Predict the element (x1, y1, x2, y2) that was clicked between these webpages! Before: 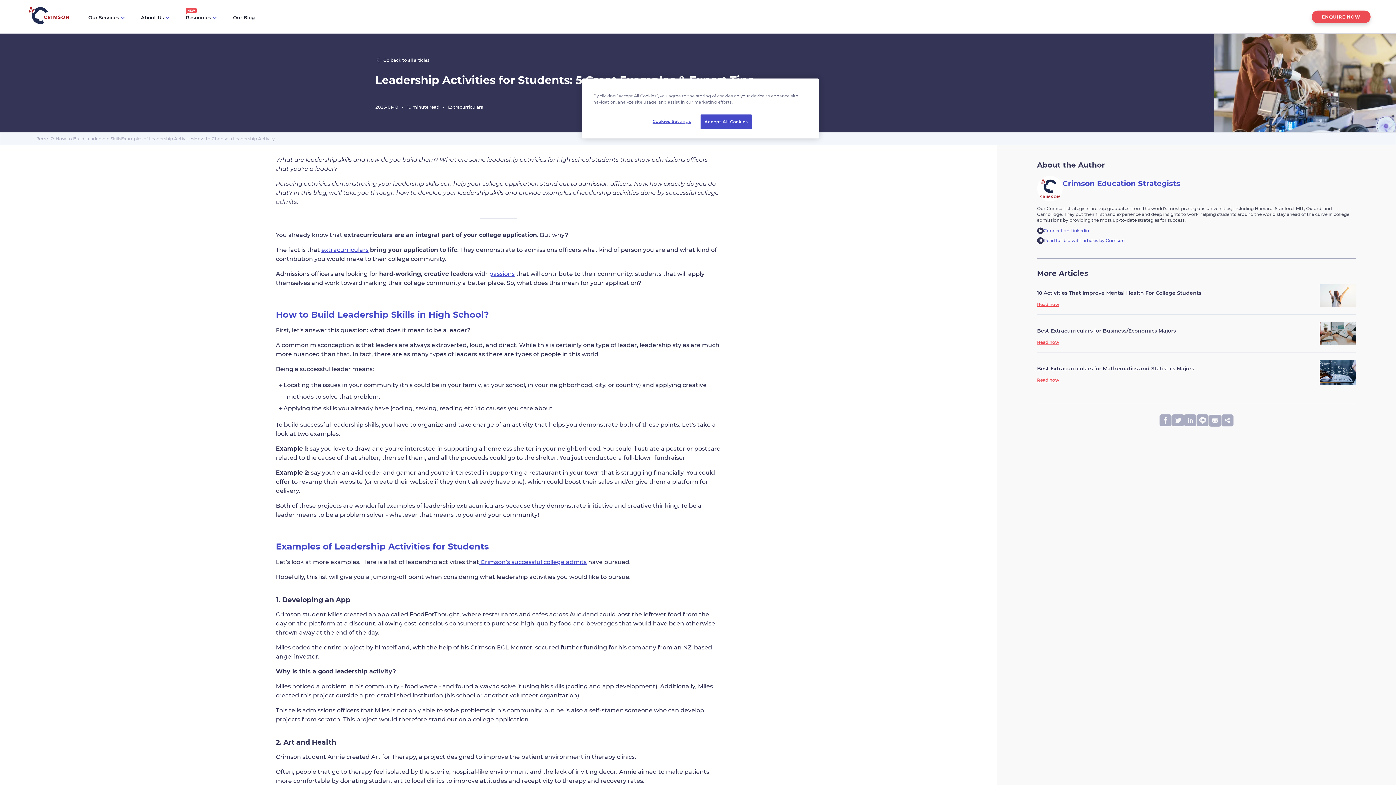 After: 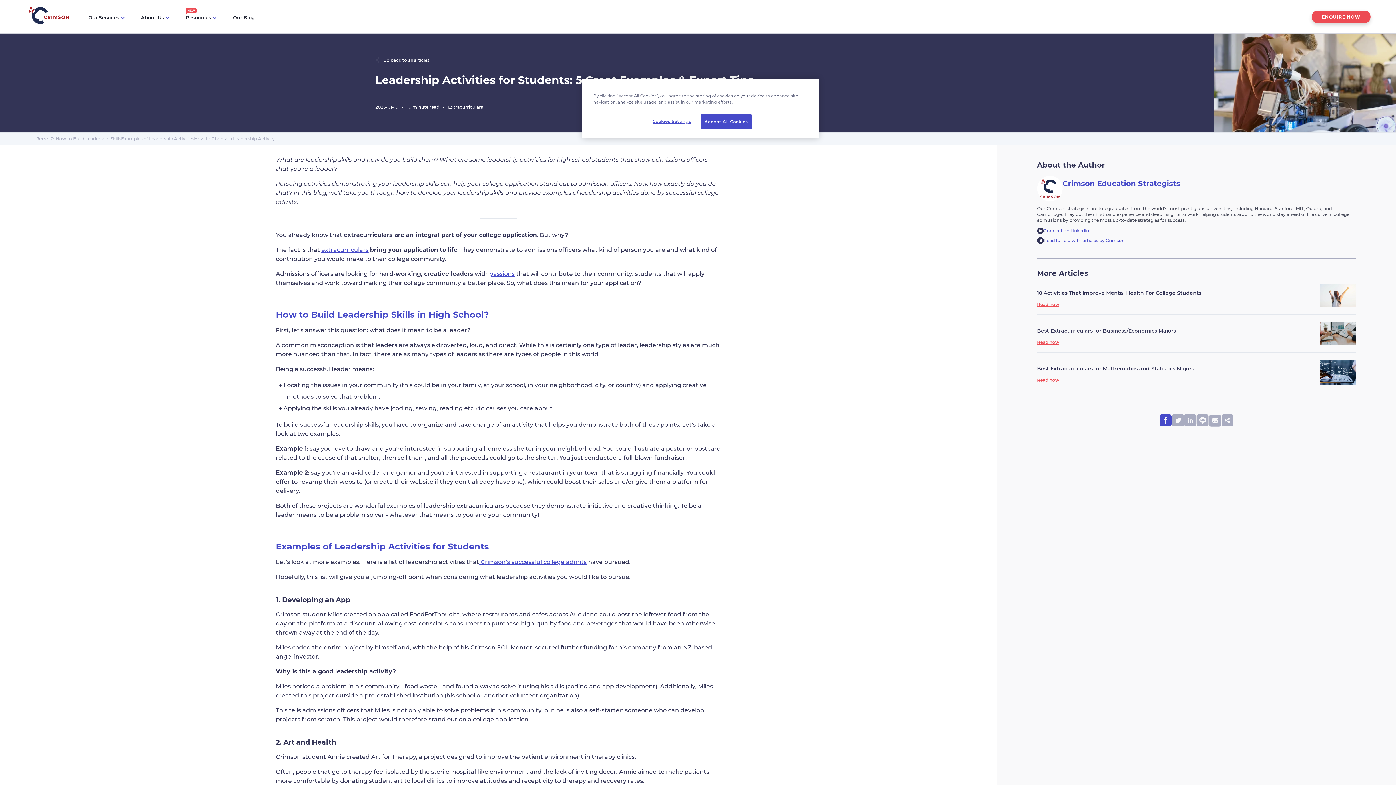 Action: label: facebook bbox: (1159, 414, 1172, 427)